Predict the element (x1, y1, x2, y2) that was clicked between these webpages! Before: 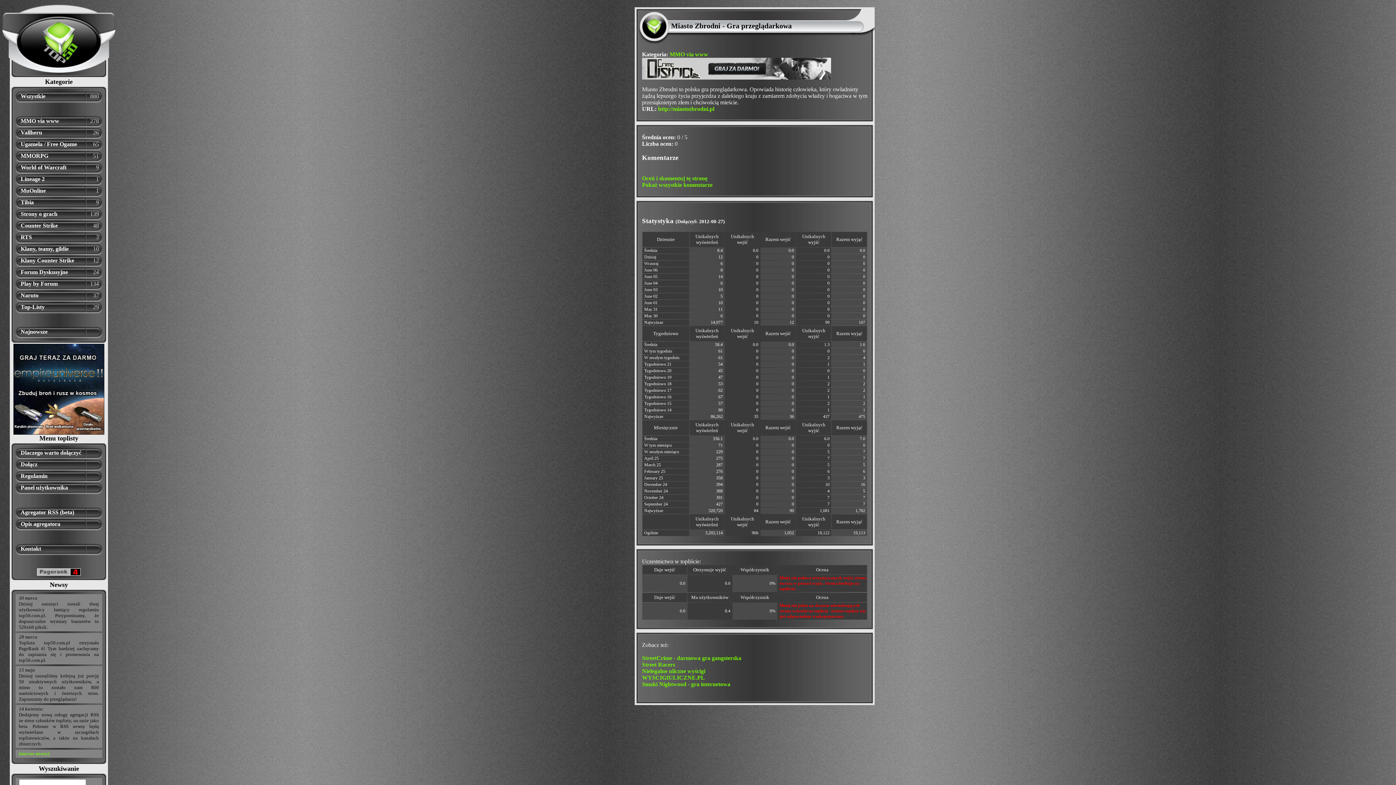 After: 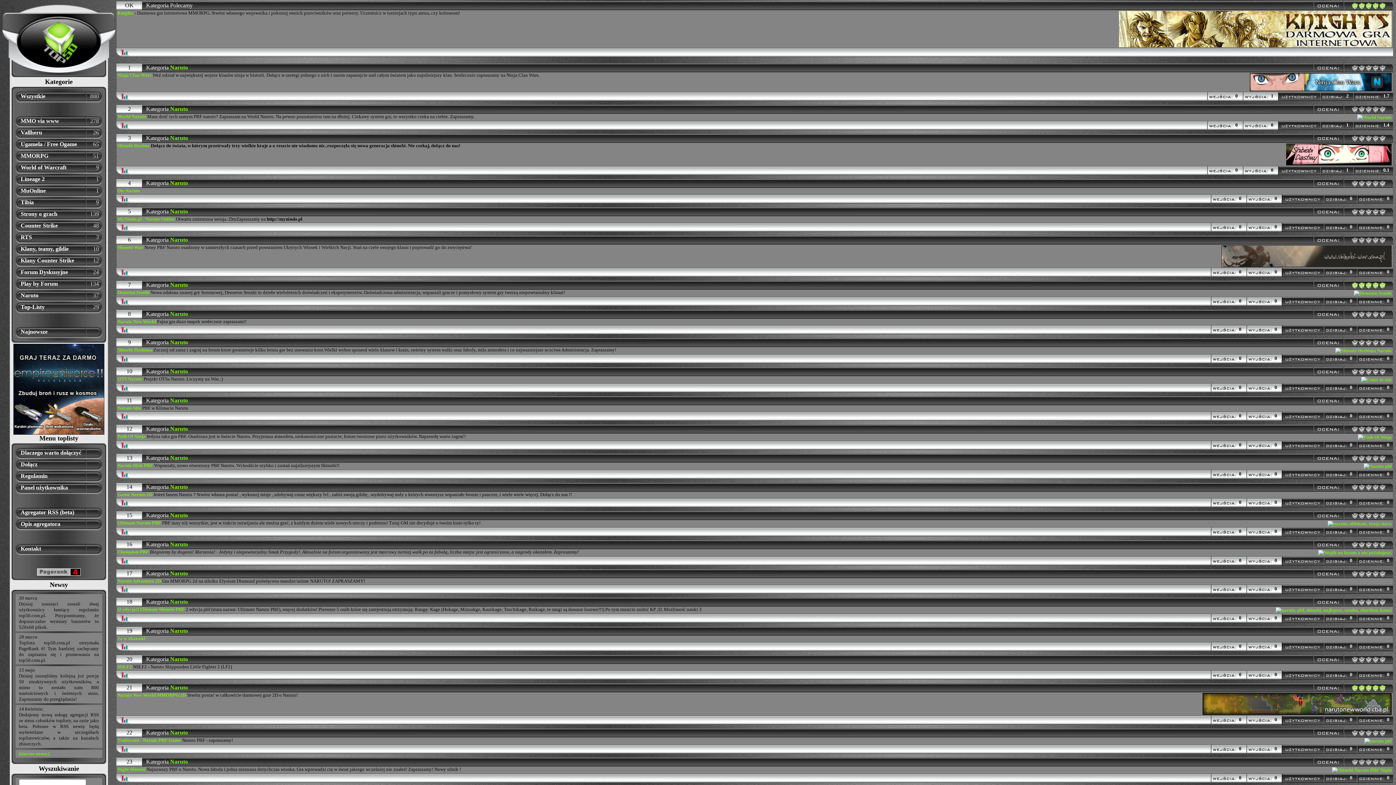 Action: label: Naruto bbox: (15, 292, 87, 298)